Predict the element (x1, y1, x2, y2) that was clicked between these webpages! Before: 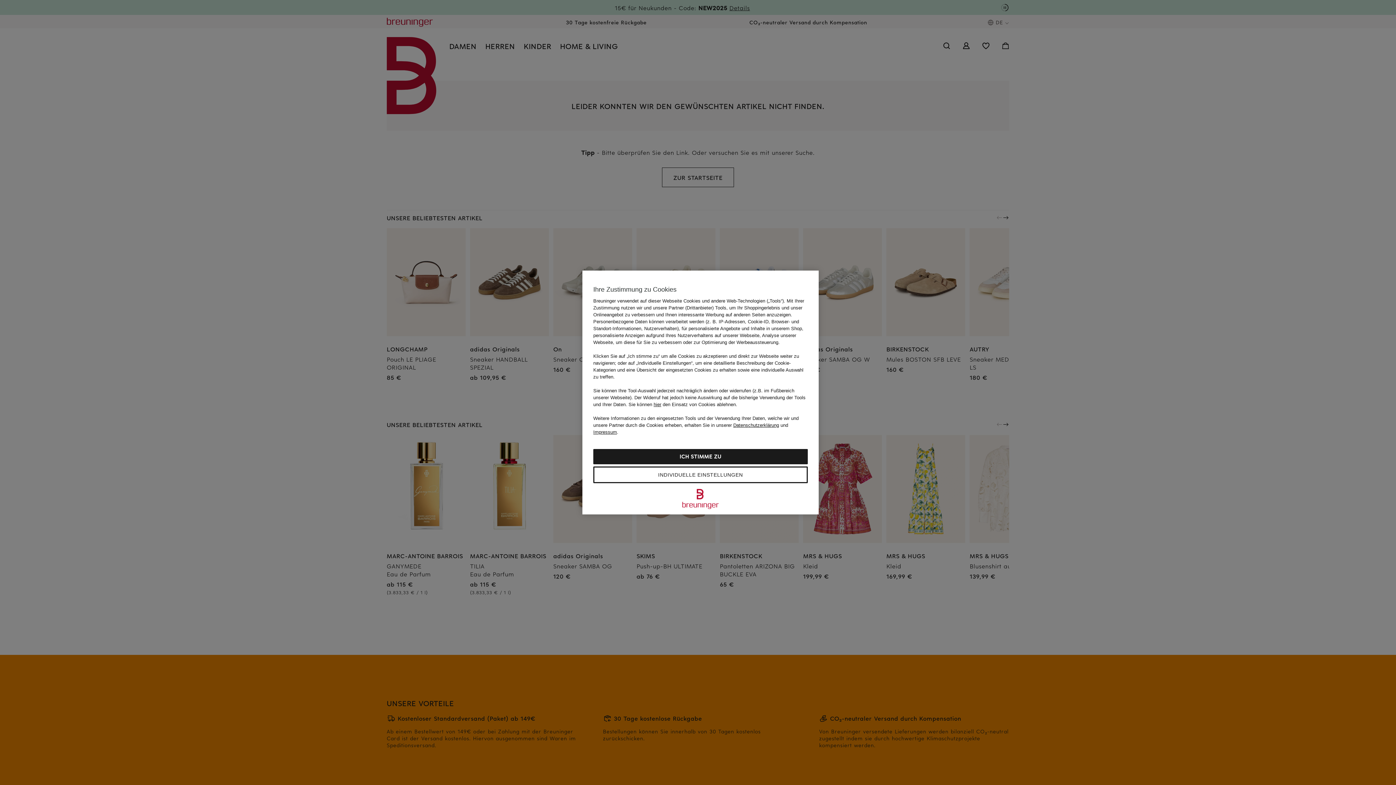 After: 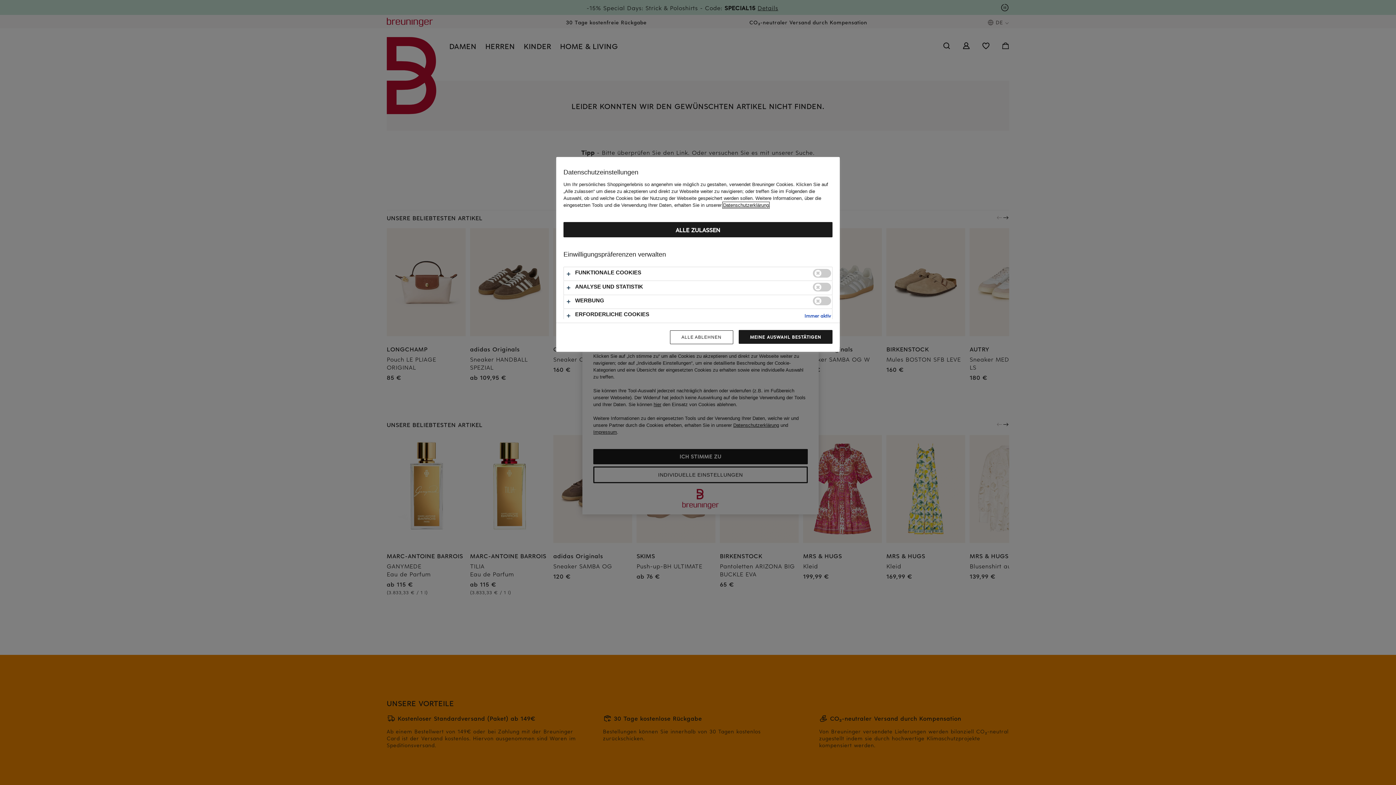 Action: bbox: (593, 466, 808, 483) label: INDIVIDUELLE EINSTELLUNGEN